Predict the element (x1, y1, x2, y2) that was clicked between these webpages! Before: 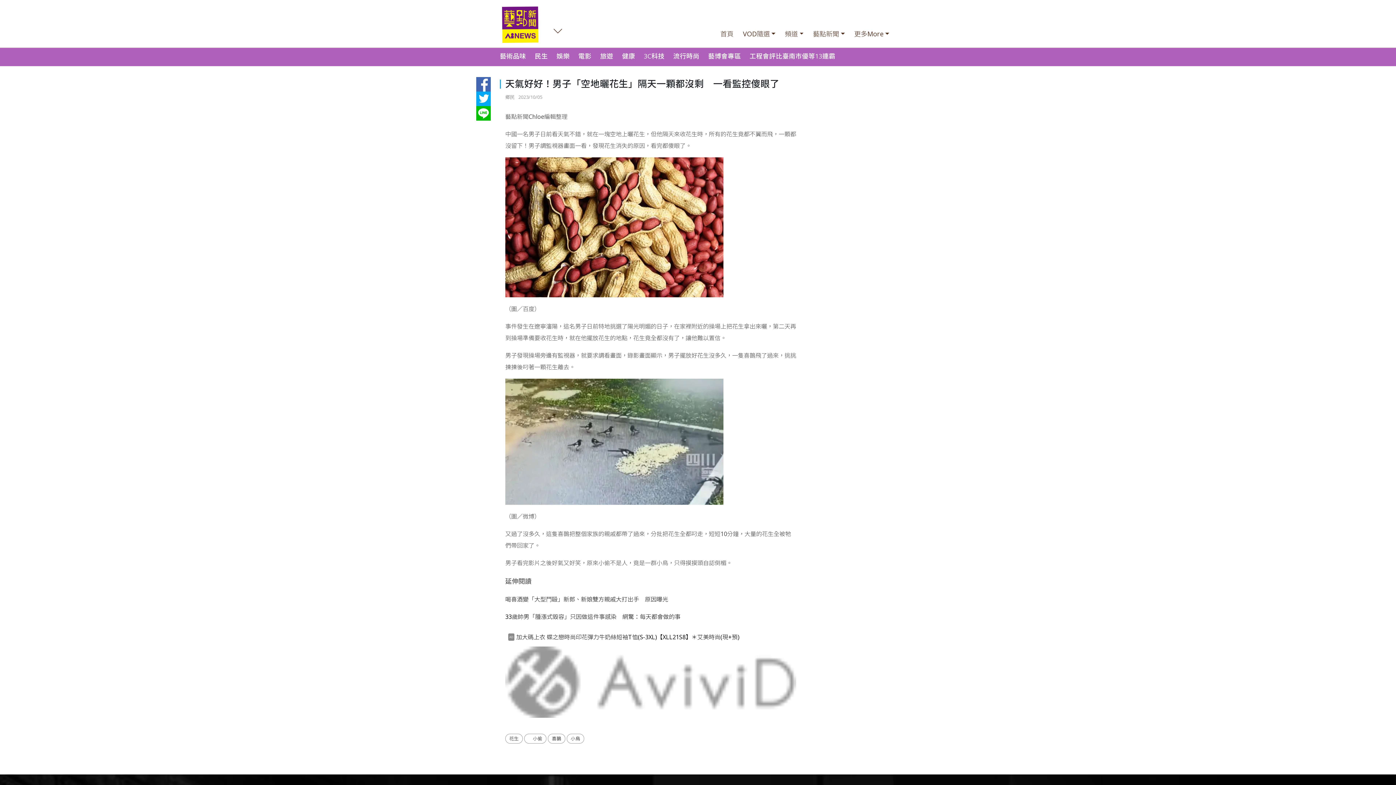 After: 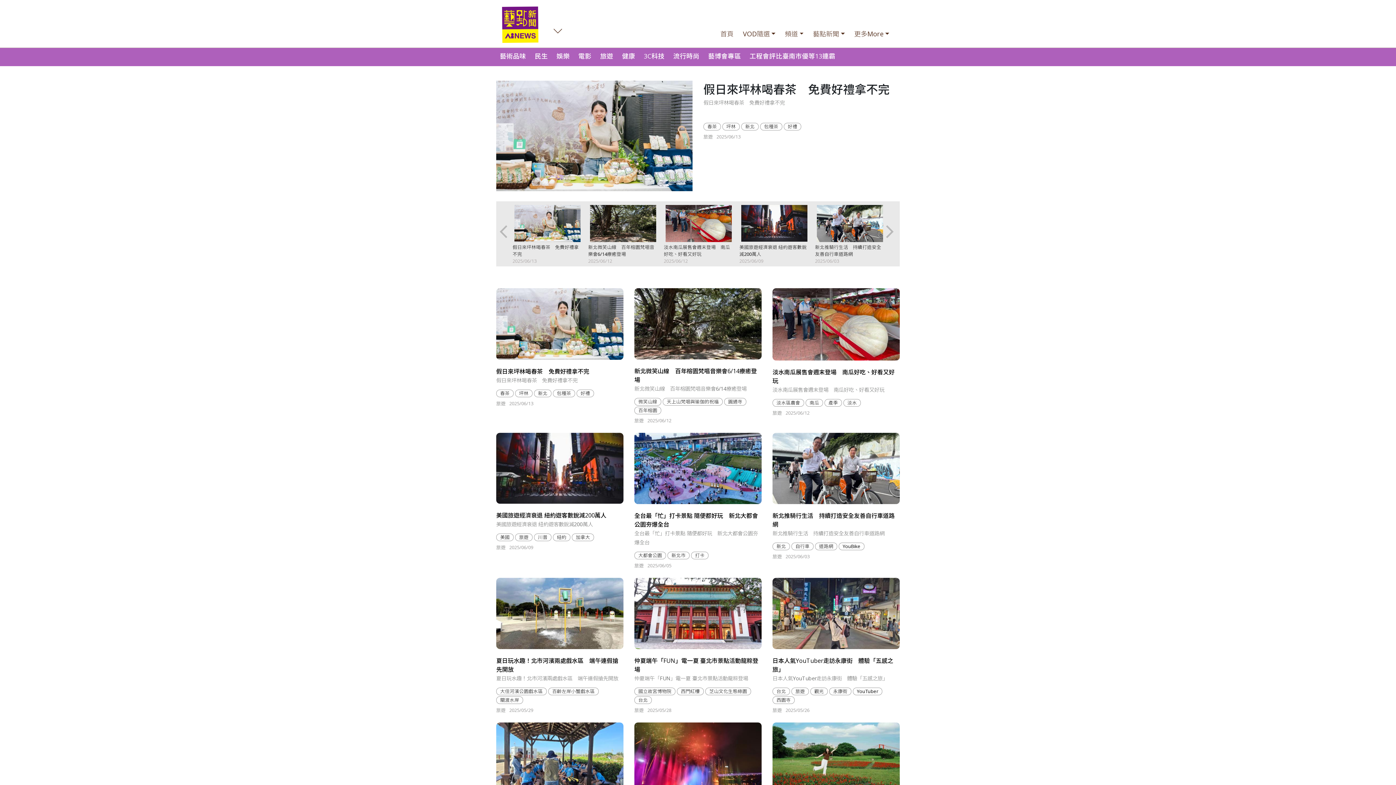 Action: bbox: (596, 51, 617, 60) label: 旅遊